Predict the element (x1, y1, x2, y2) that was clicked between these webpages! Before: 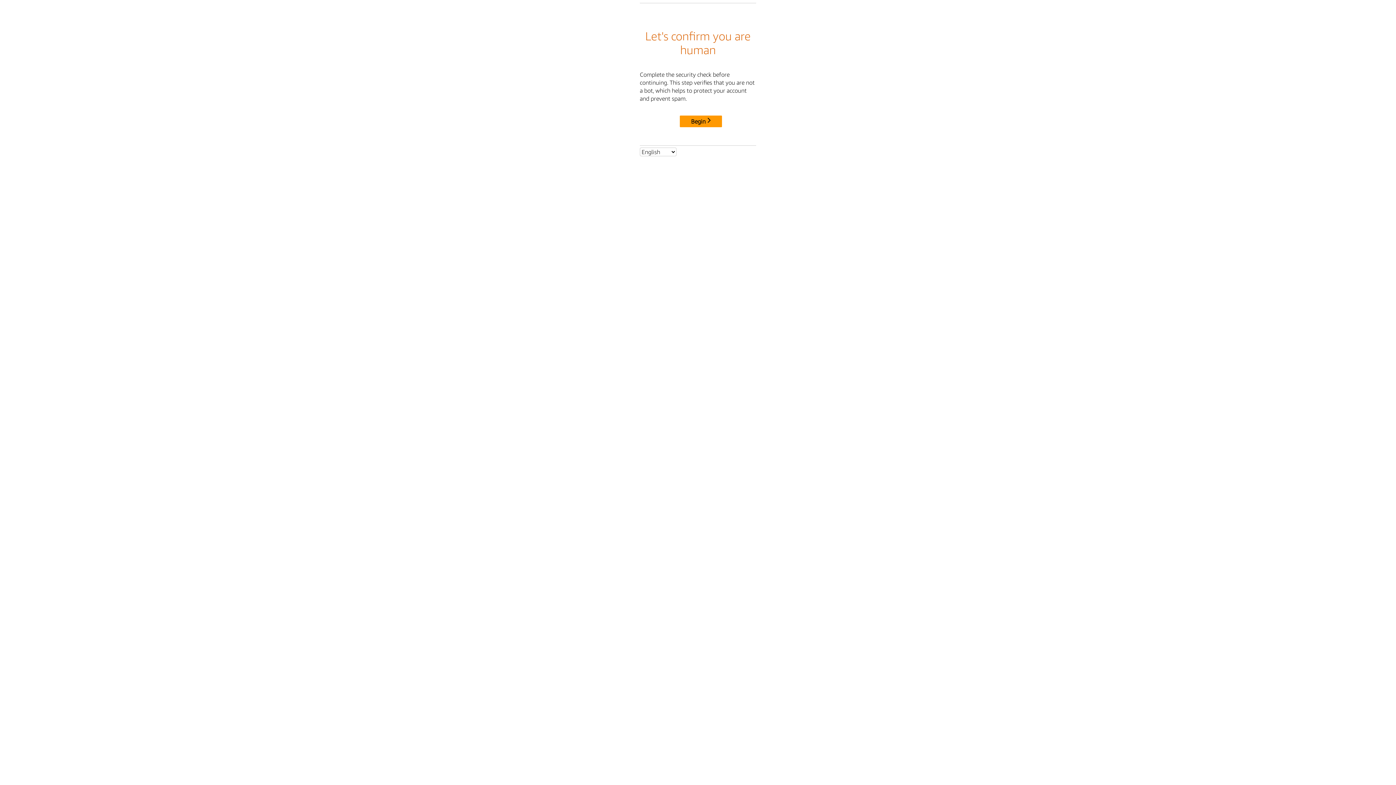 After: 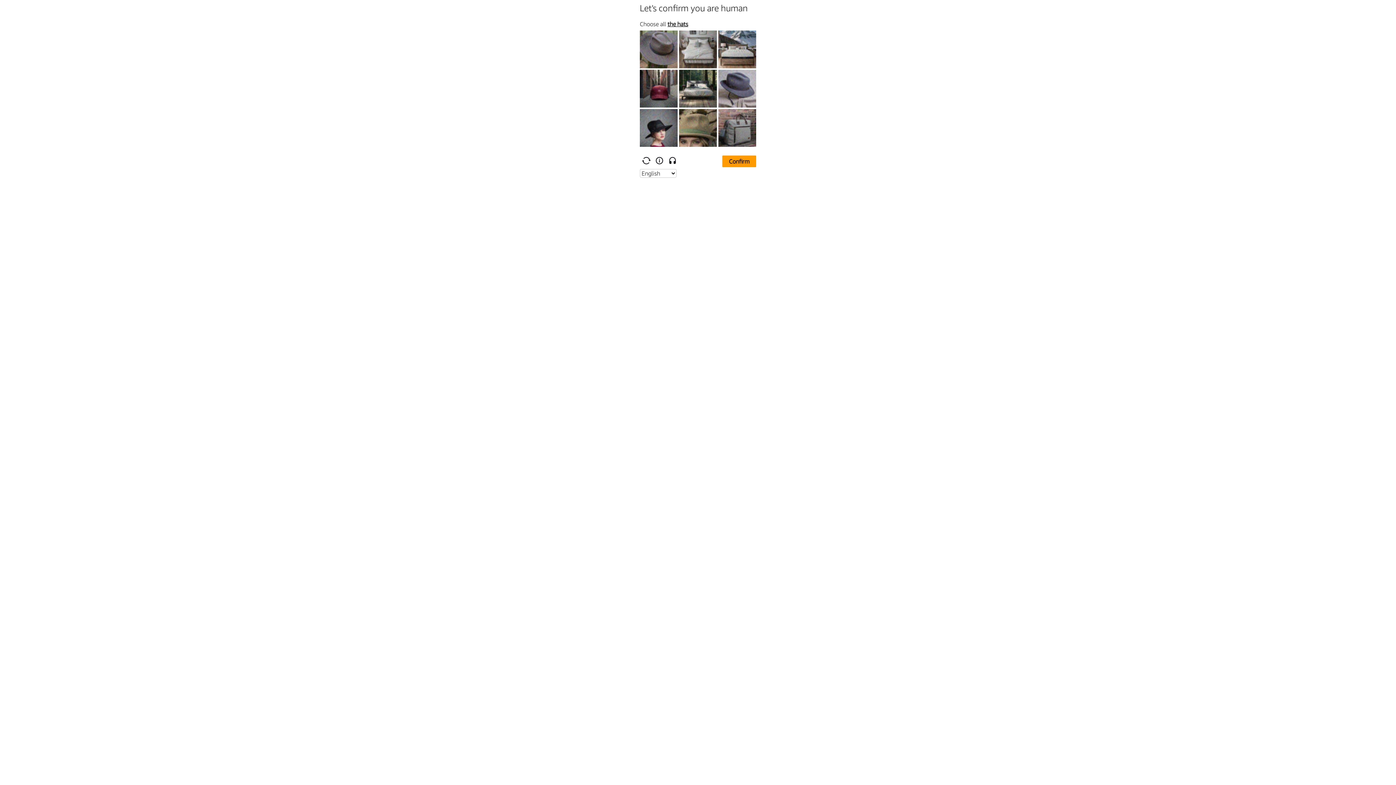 Action: bbox: (680, 115, 722, 127) label: Begin